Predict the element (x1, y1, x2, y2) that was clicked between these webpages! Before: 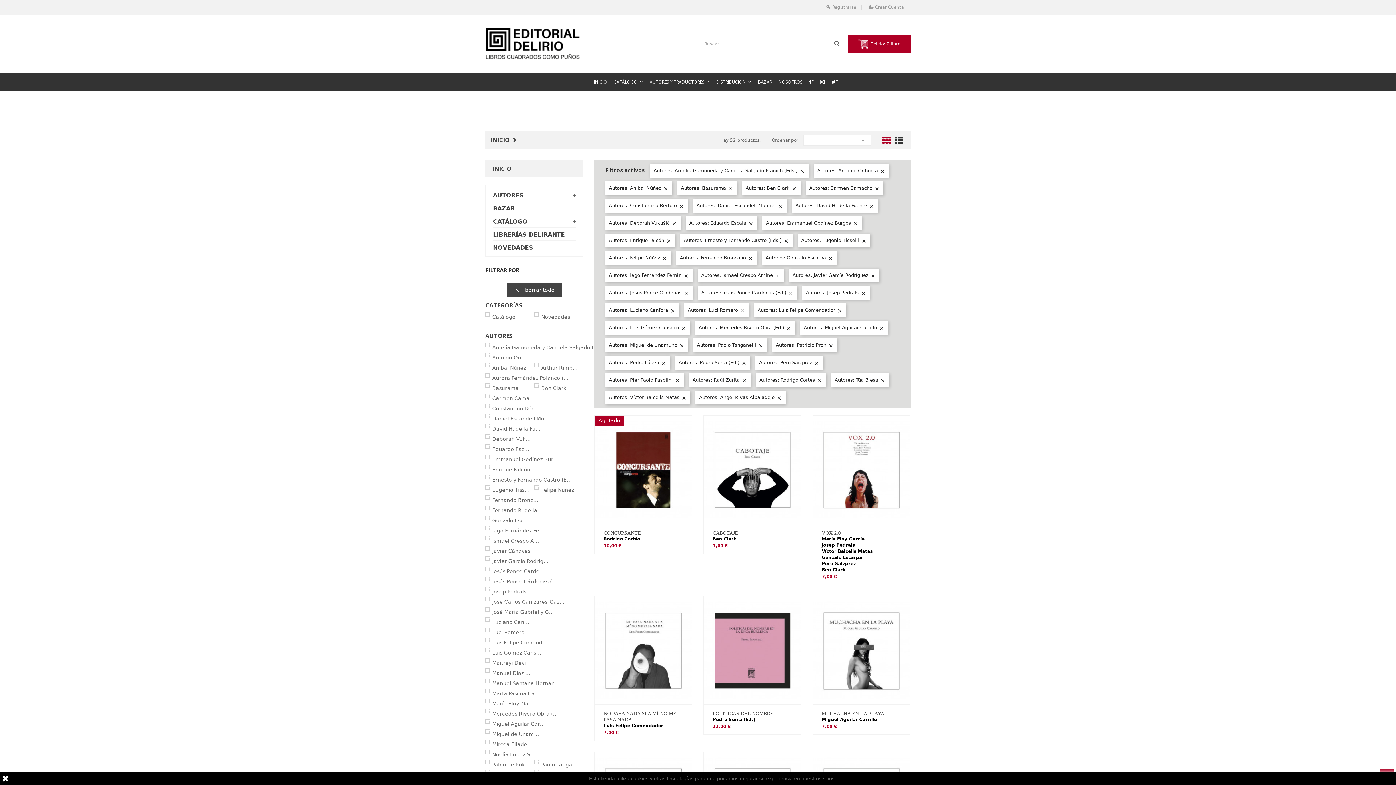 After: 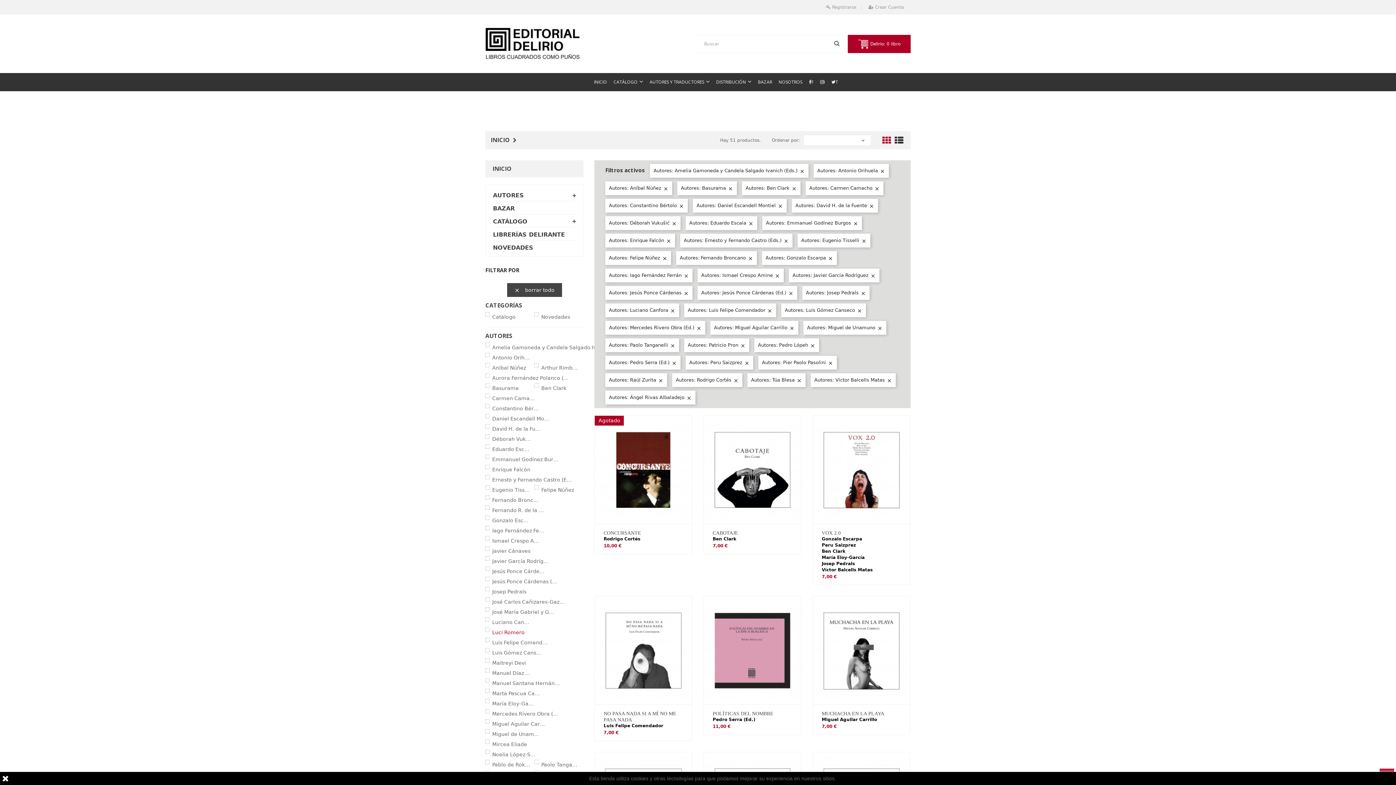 Action: bbox: (492, 629, 530, 636) label: Luci Romero